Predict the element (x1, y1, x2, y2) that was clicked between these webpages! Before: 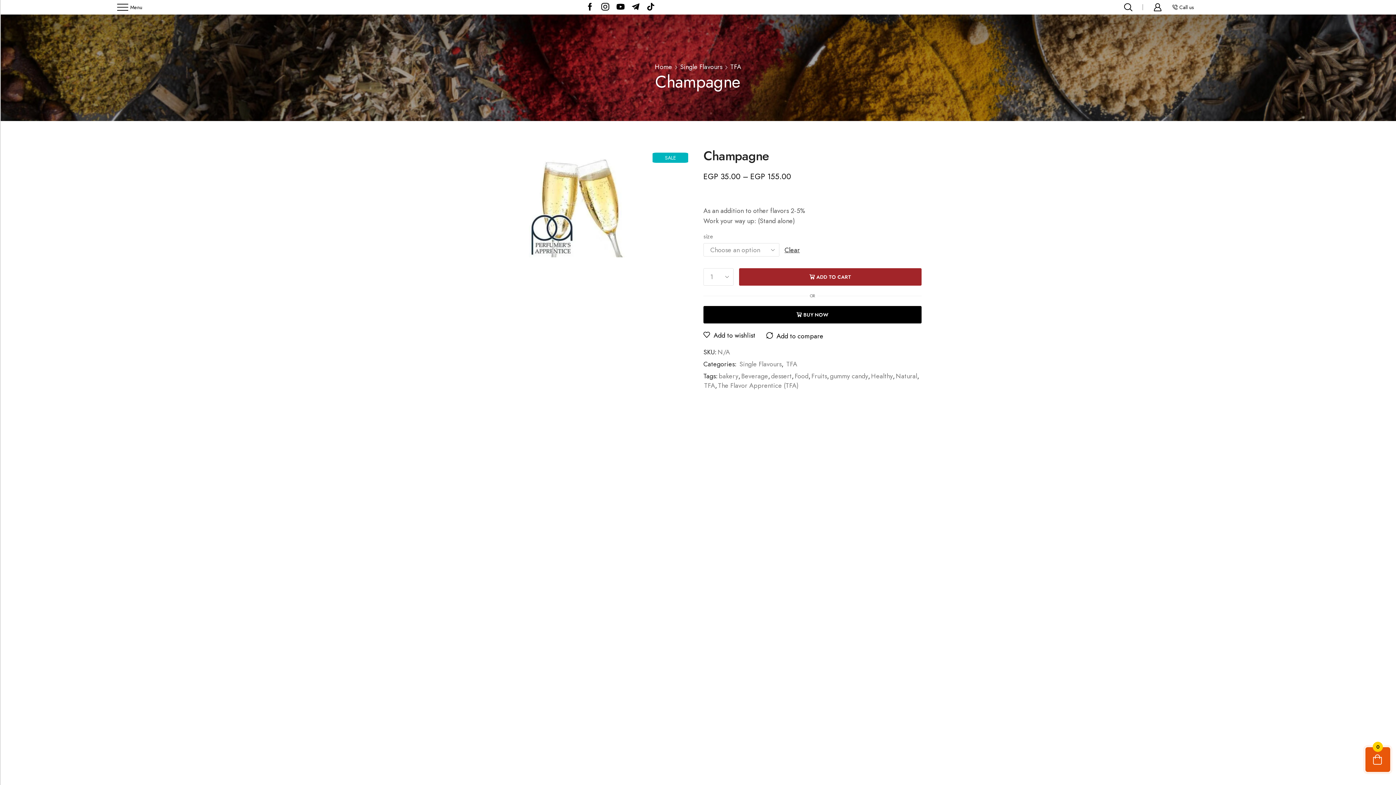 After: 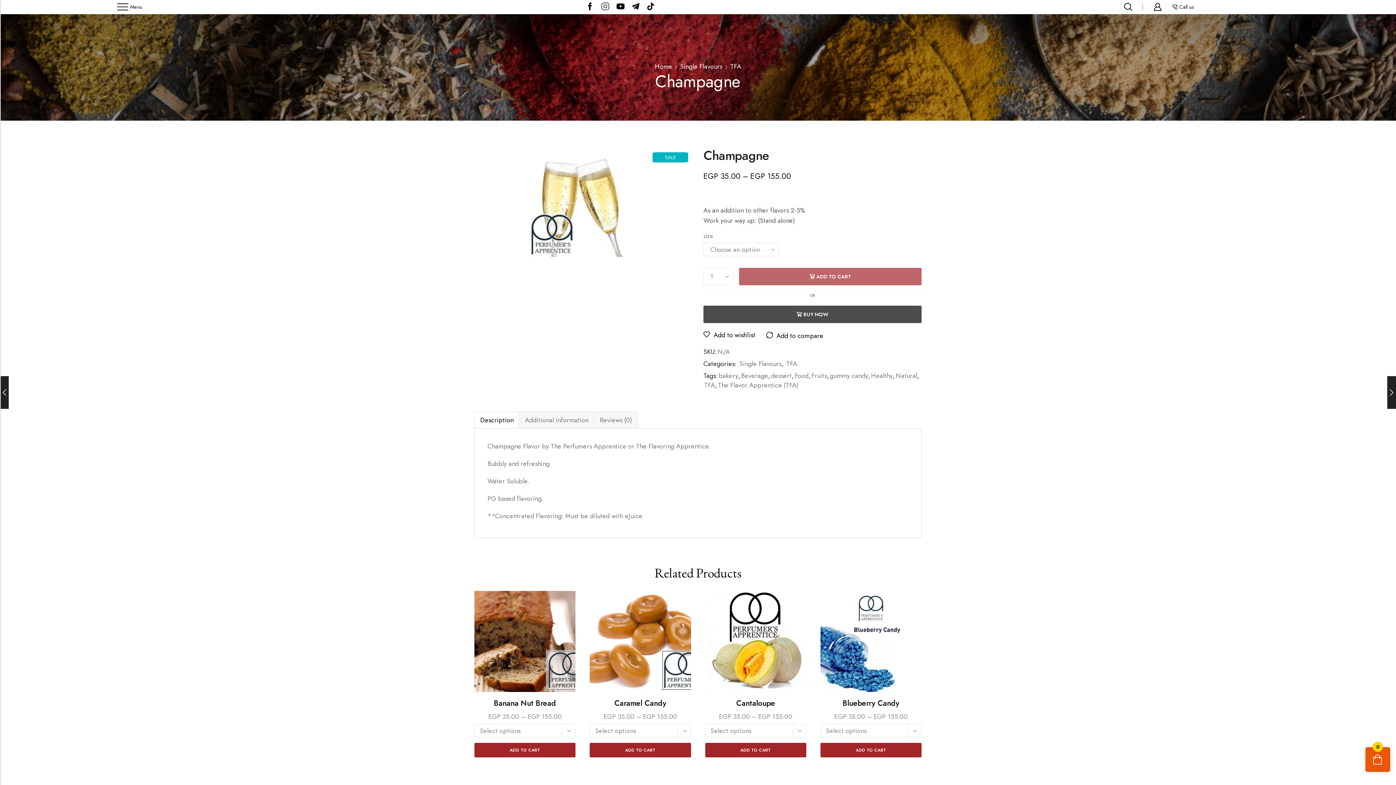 Action: bbox: (601, 2, 609, 11)